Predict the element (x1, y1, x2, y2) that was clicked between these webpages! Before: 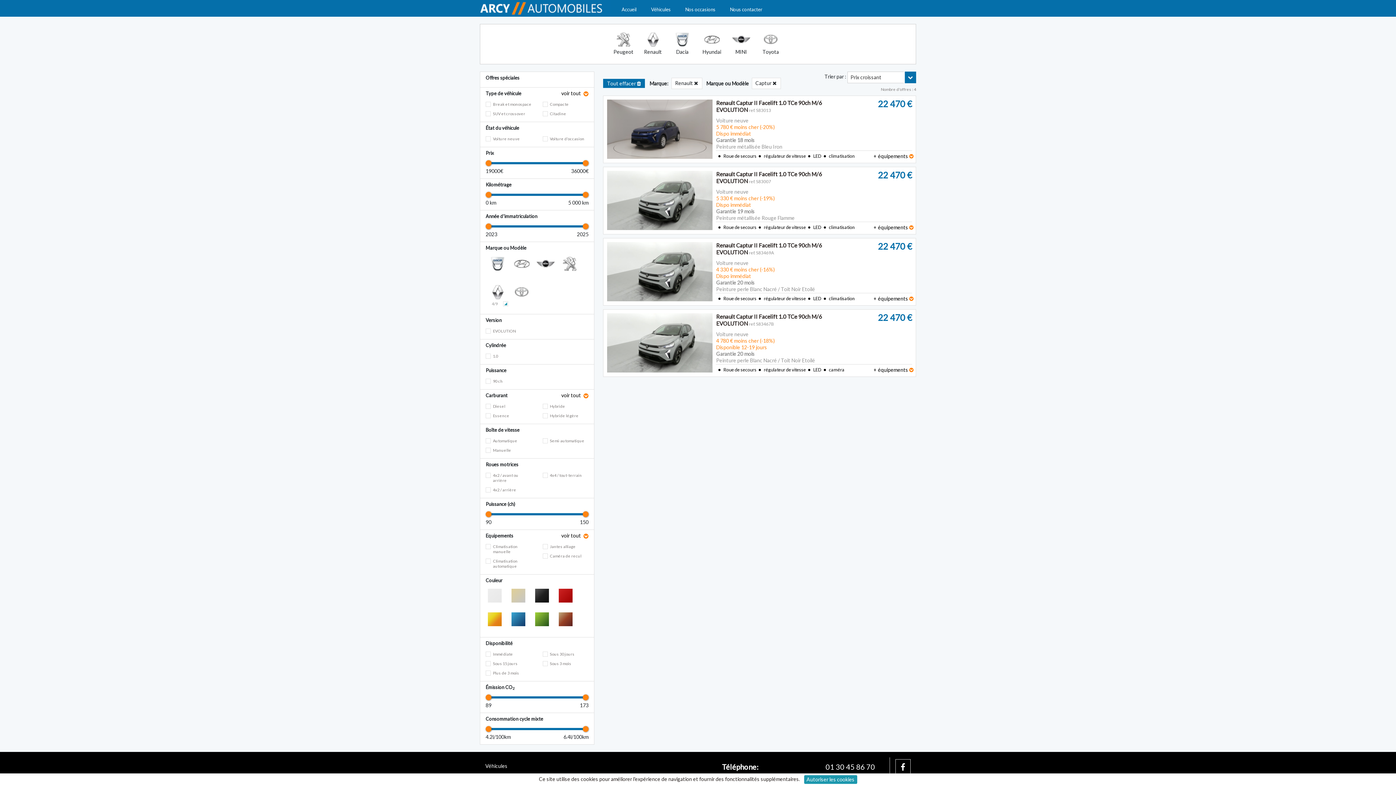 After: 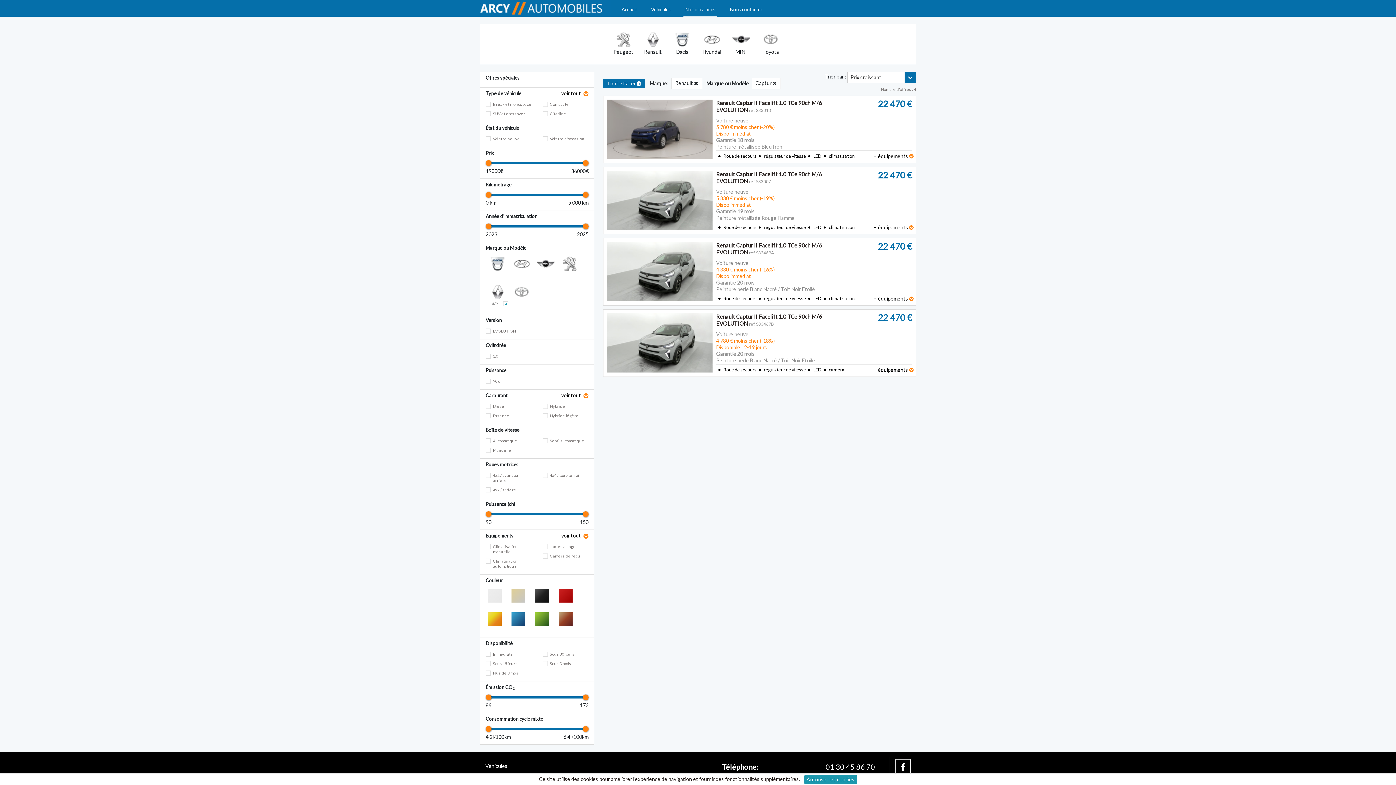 Action: bbox: (683, 0, 717, 16) label: Nos occasions